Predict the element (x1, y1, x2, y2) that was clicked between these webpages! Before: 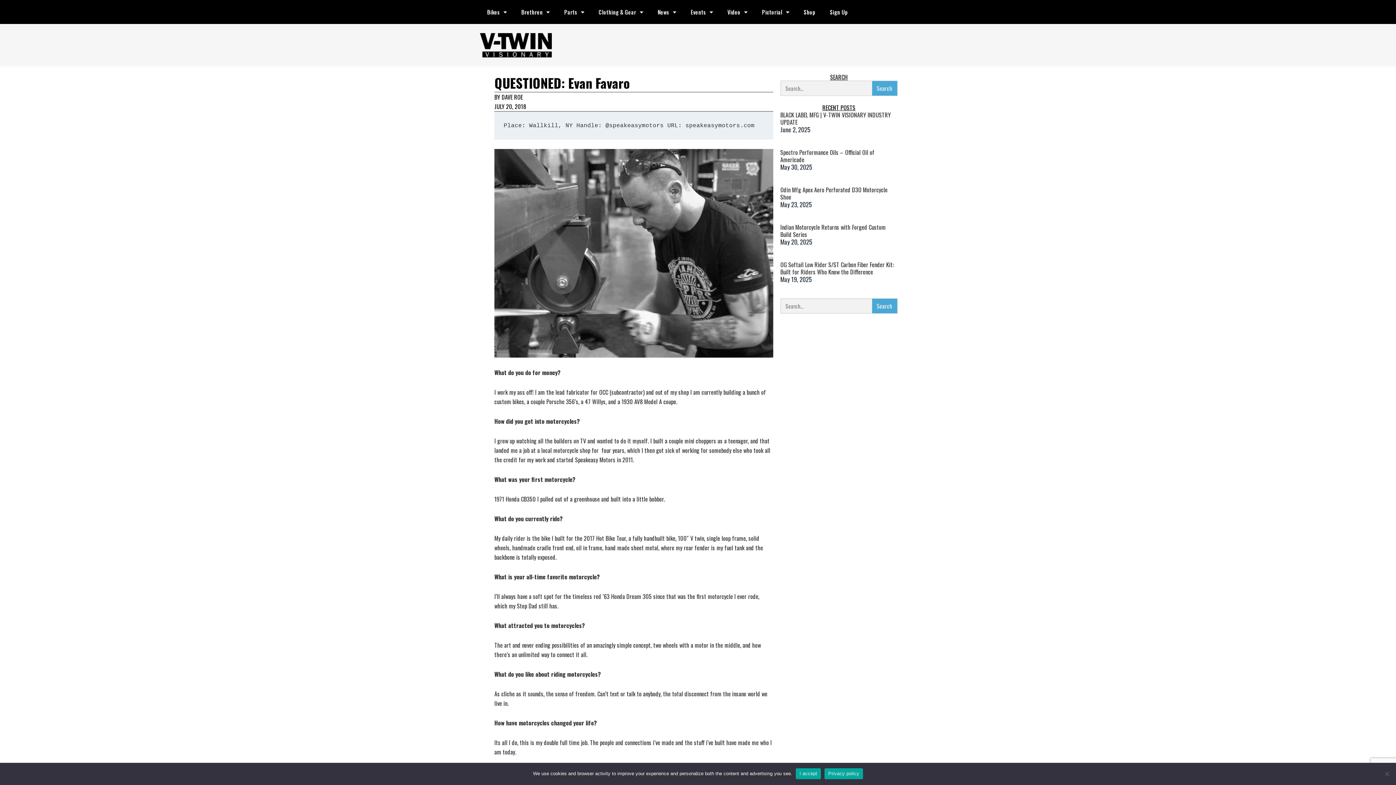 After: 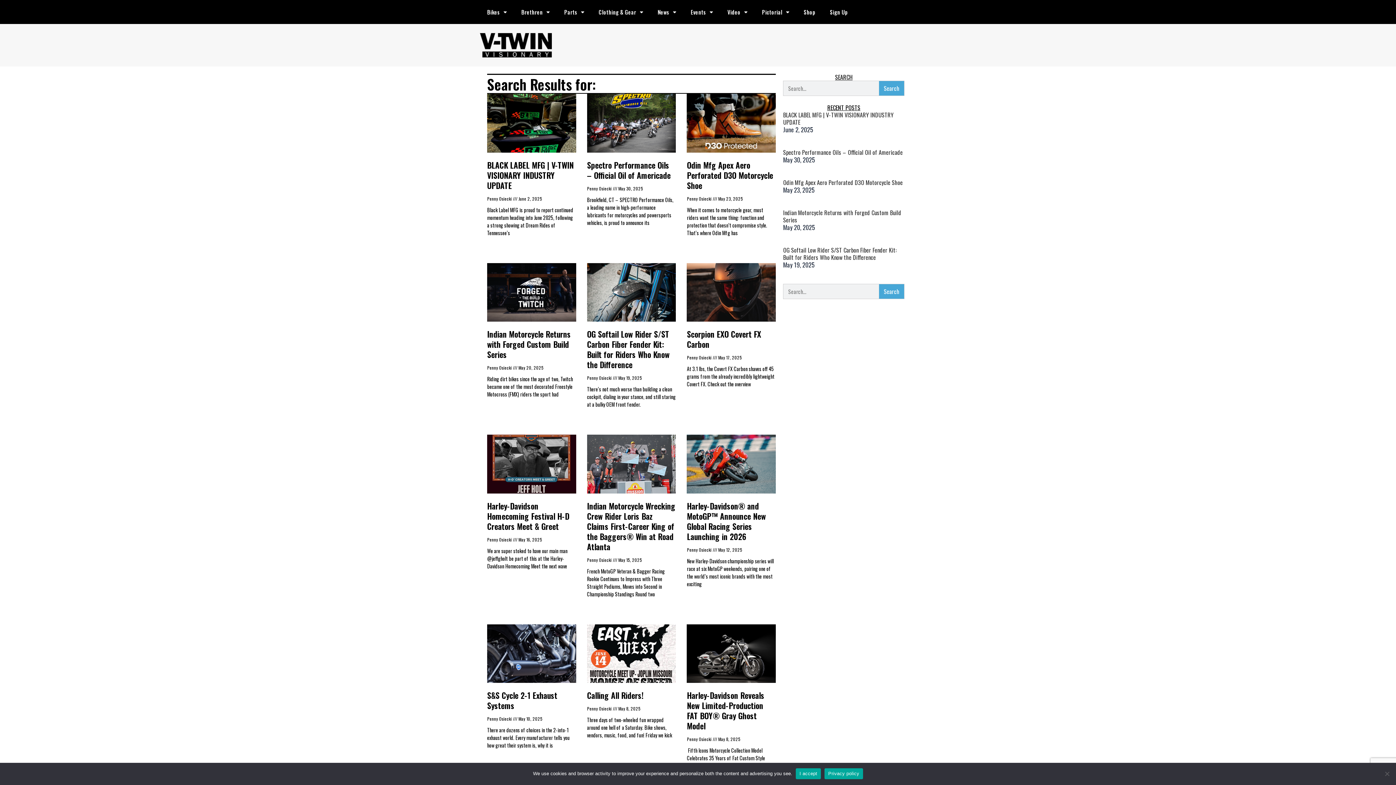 Action: label: Search bbox: (872, 81, 897, 95)